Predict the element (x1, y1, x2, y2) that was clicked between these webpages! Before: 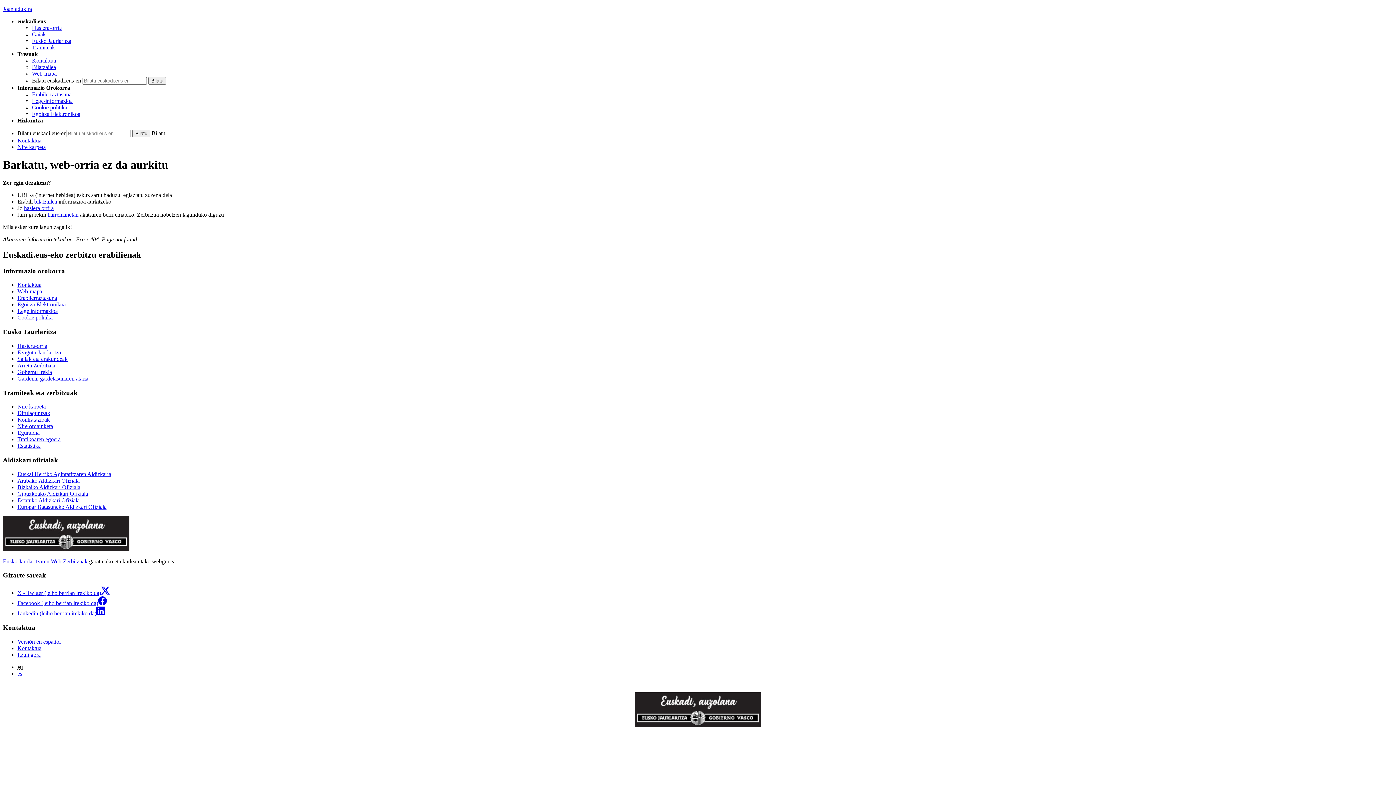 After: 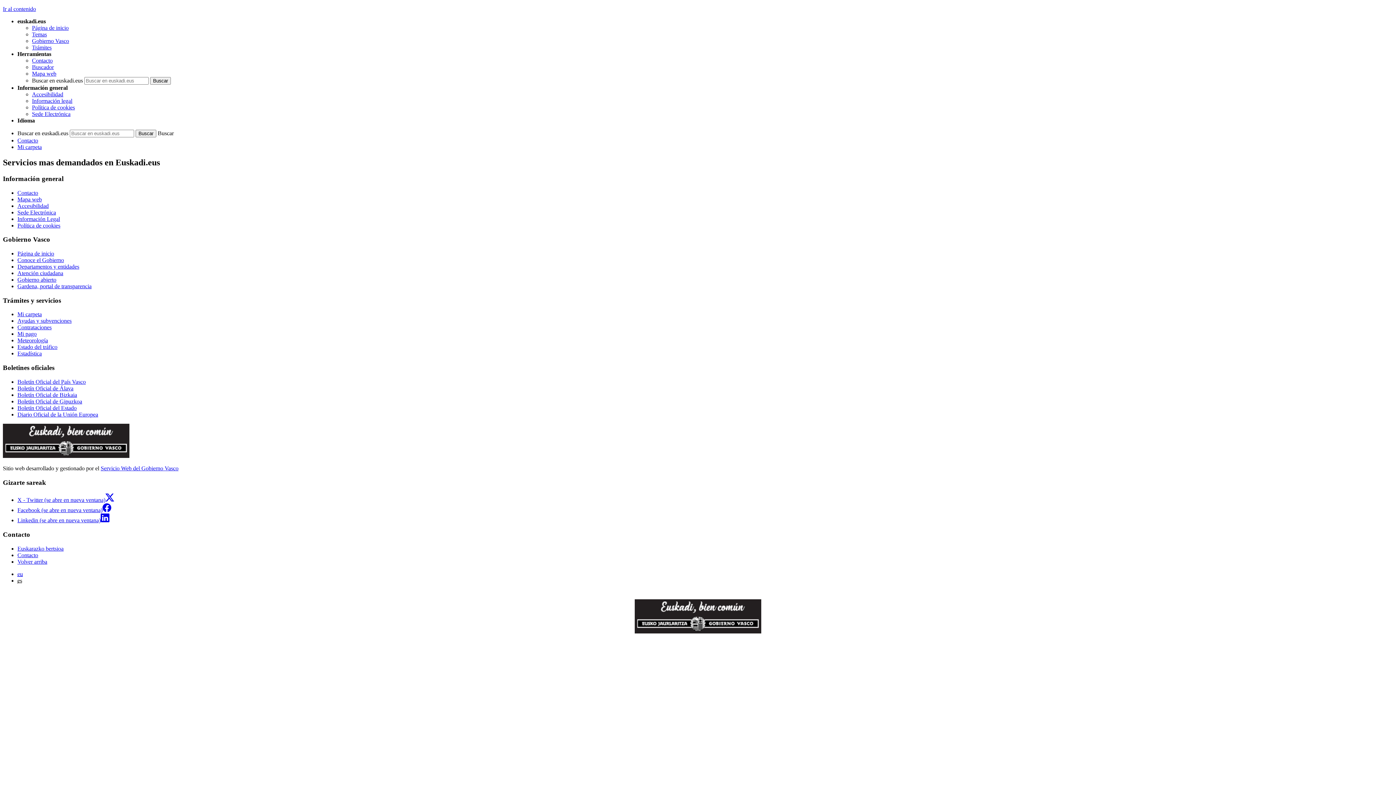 Action: bbox: (17, 670, 22, 676) label: es